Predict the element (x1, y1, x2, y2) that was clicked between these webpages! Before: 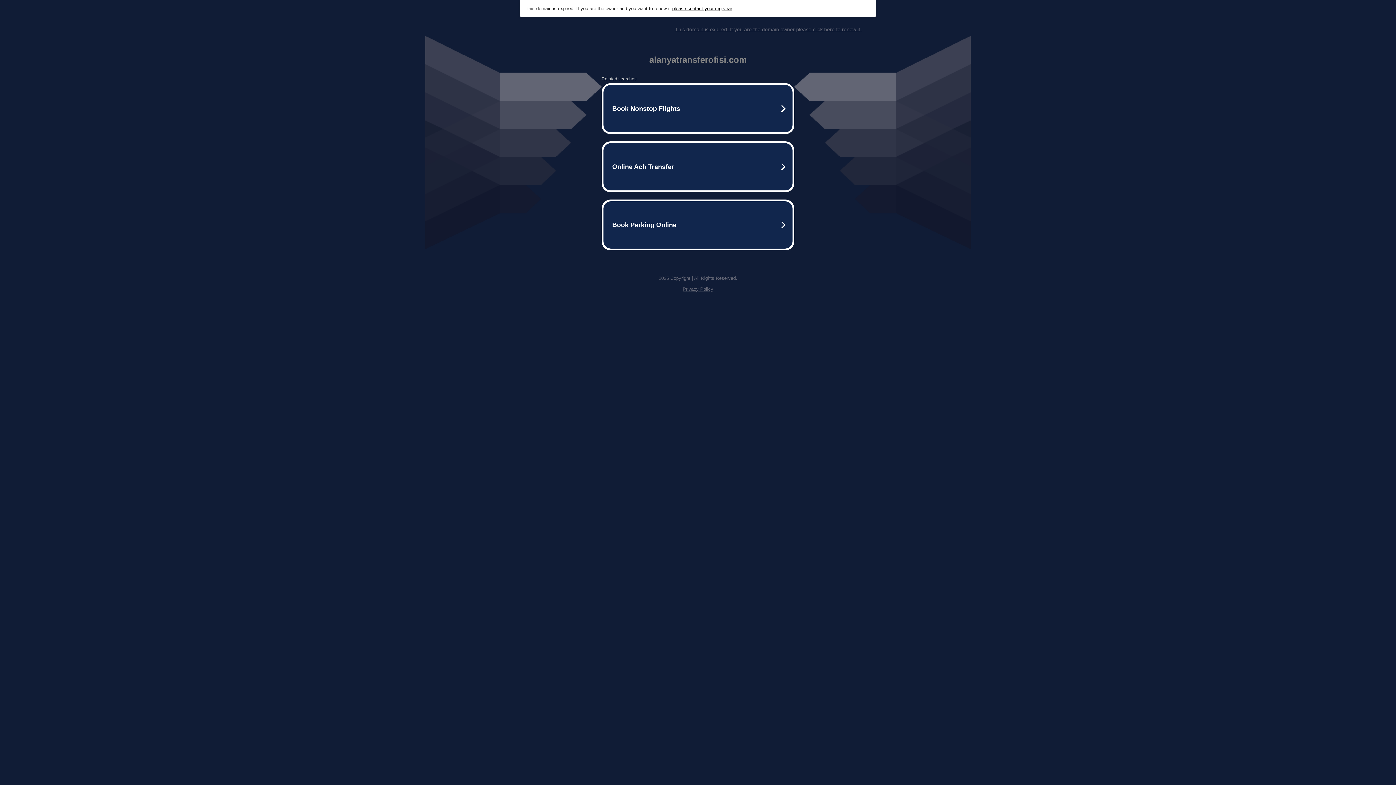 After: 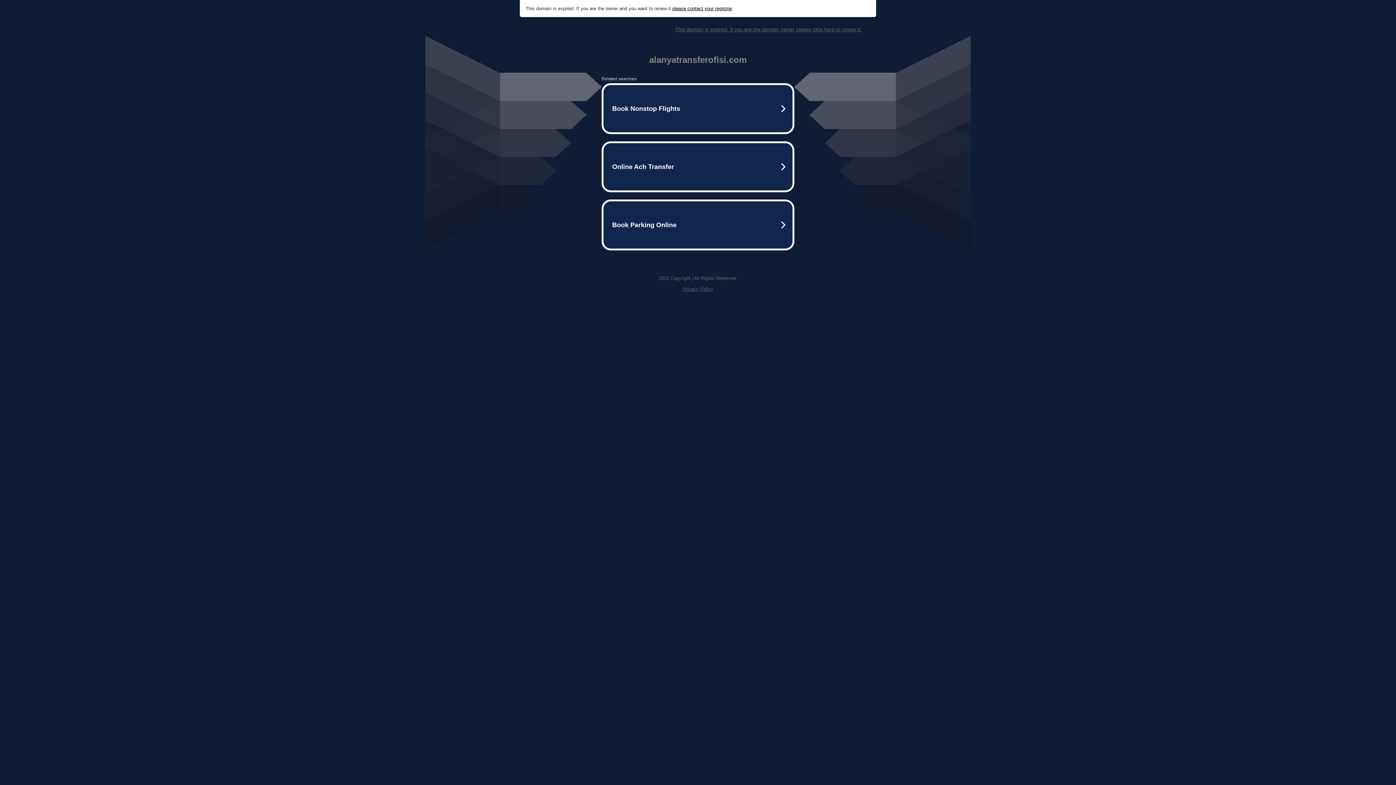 Action: label: Privacy Policy bbox: (682, 286, 713, 292)